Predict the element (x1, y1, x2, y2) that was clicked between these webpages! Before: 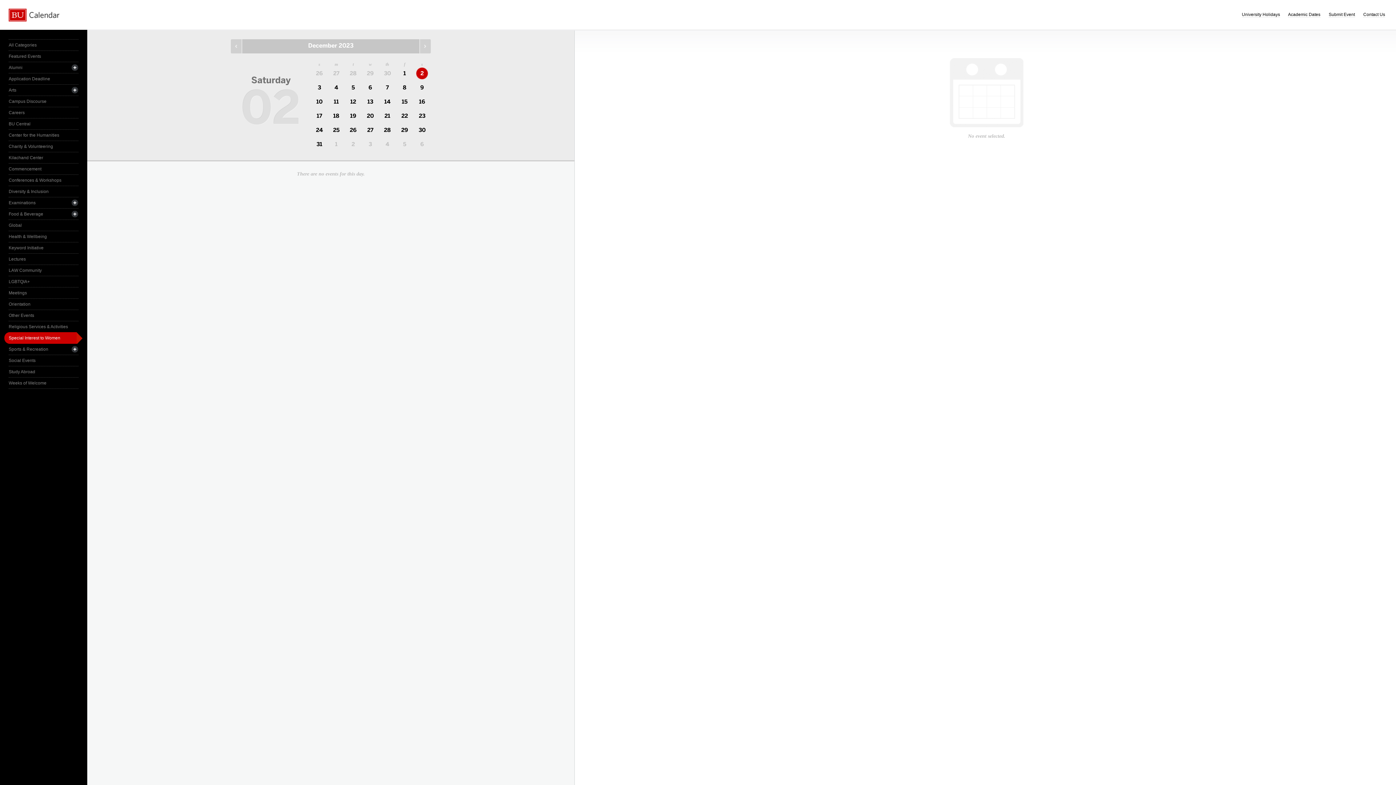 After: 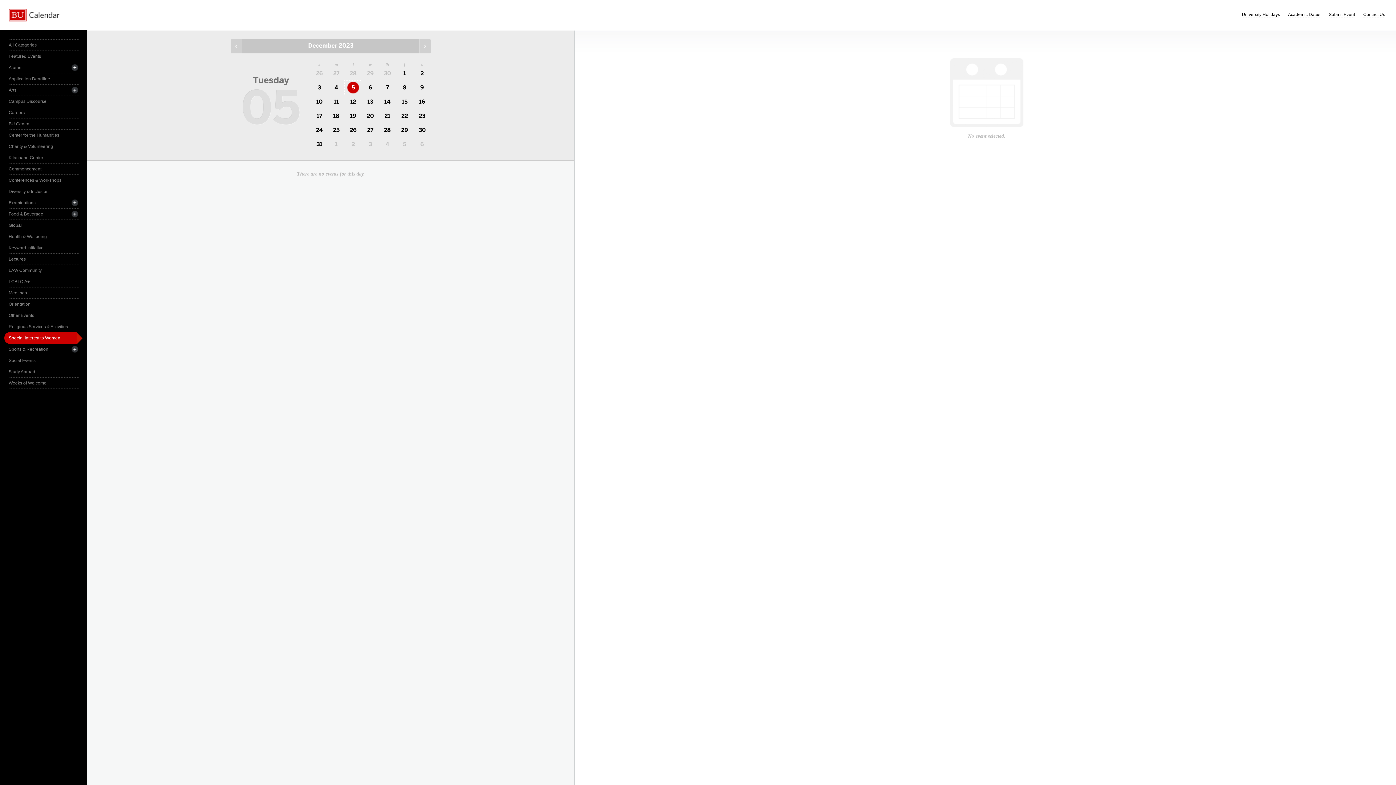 Action: bbox: (344, 80, 361, 94) label: 5